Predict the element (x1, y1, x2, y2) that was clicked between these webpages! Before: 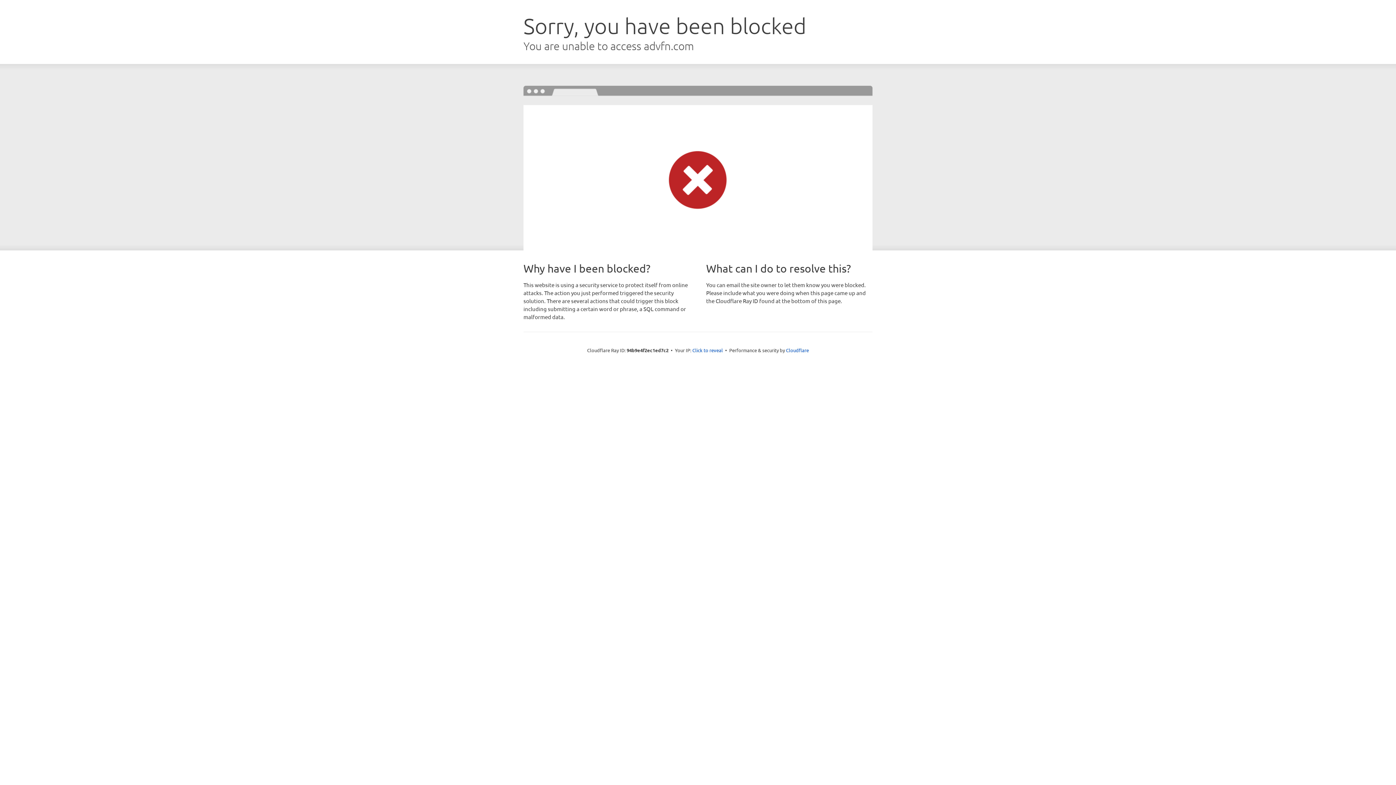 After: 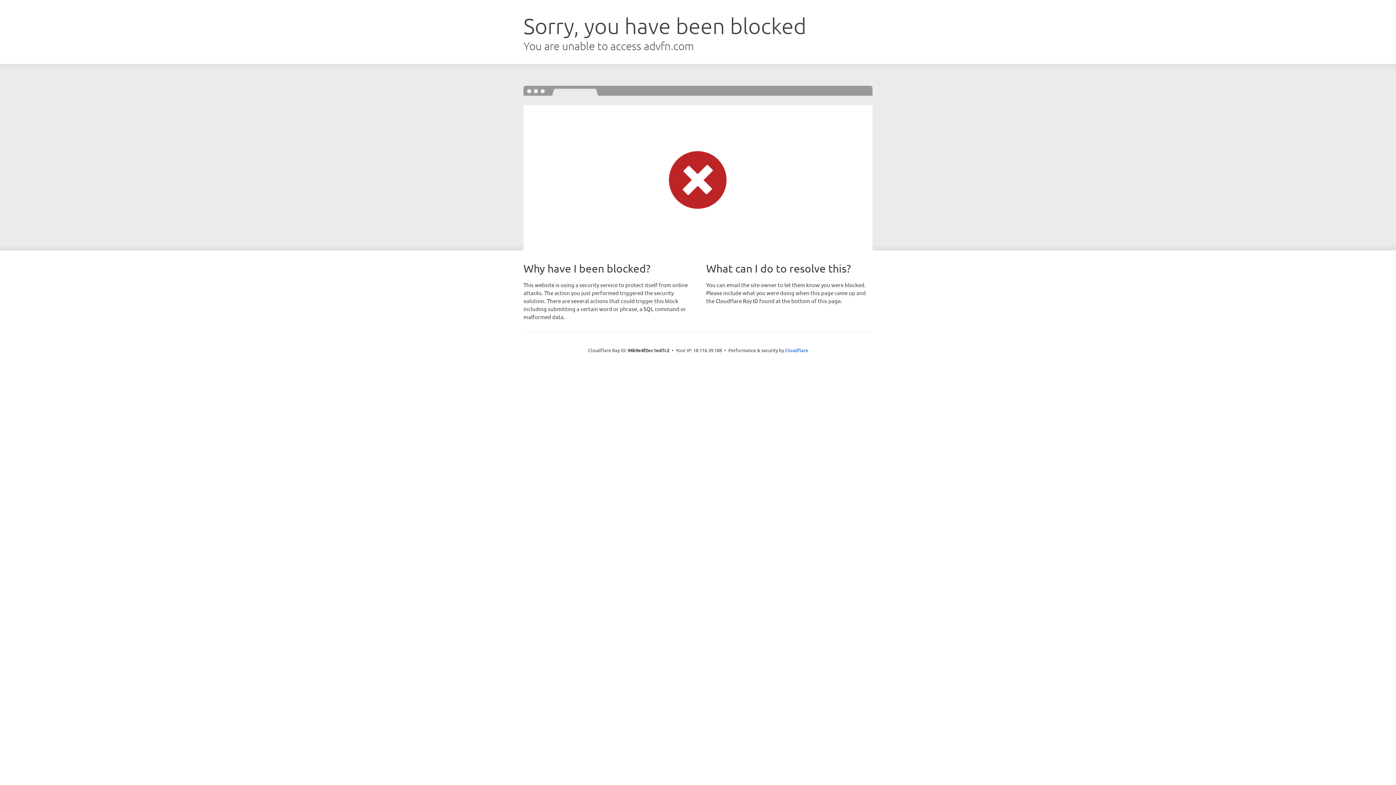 Action: bbox: (692, 346, 723, 353) label: Click to reveal